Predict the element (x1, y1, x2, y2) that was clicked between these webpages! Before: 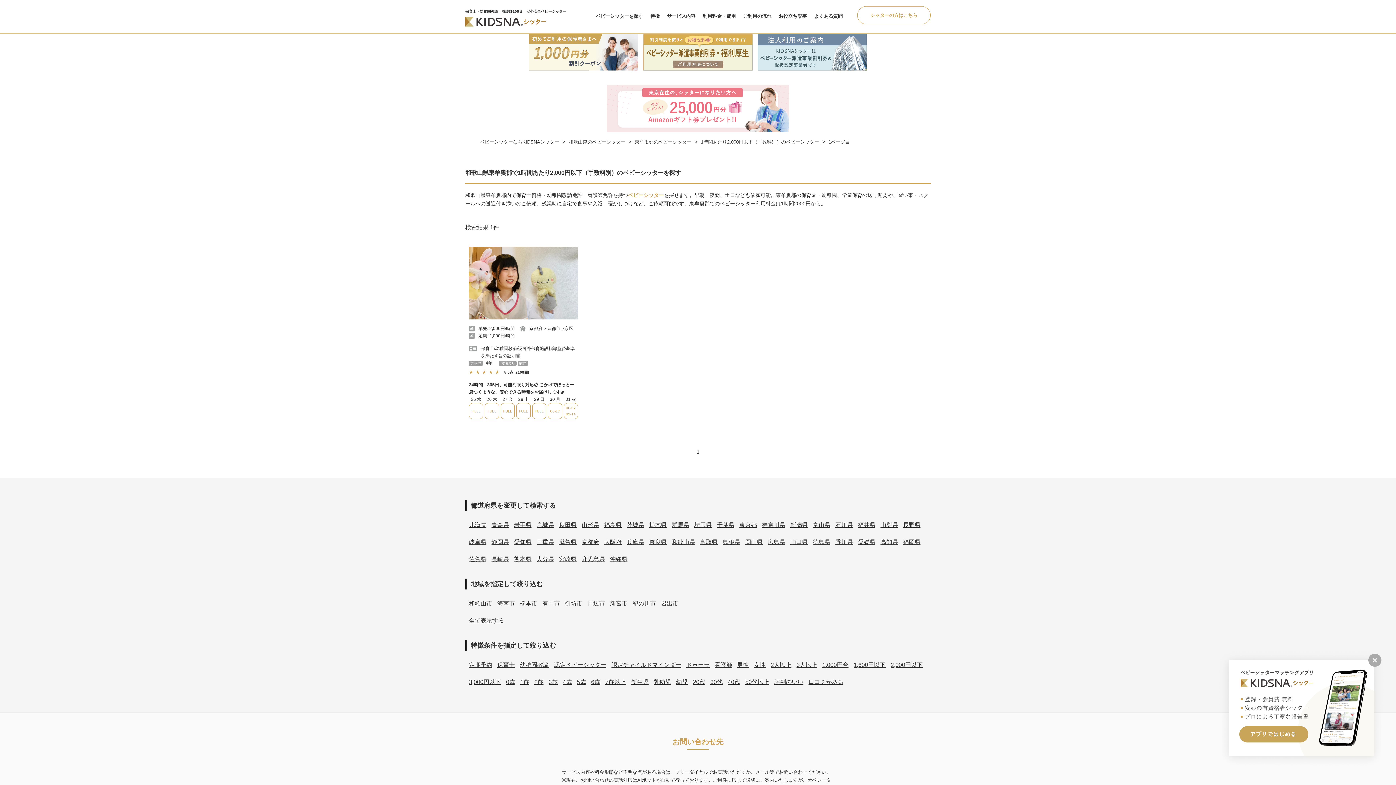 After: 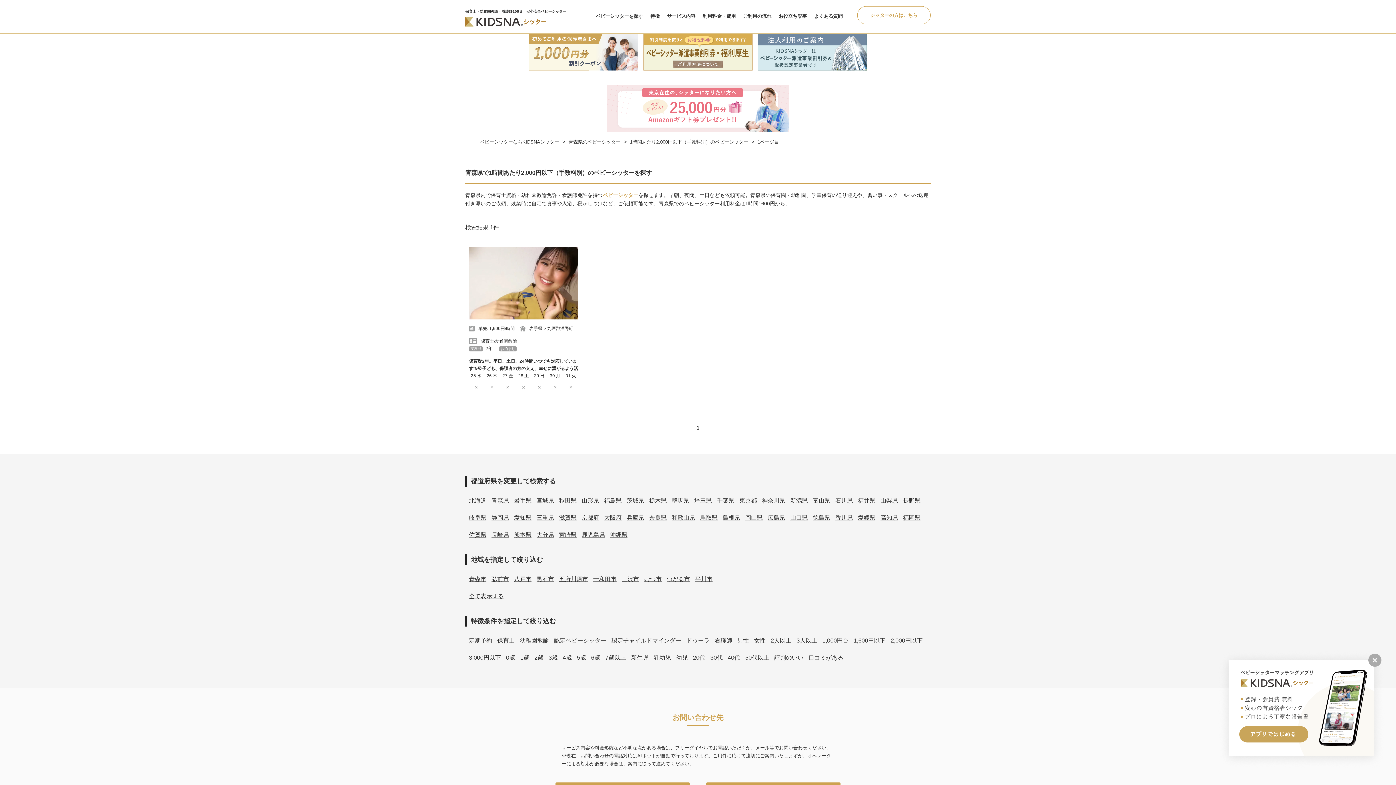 Action: label: 青森県 bbox: (491, 522, 509, 528)